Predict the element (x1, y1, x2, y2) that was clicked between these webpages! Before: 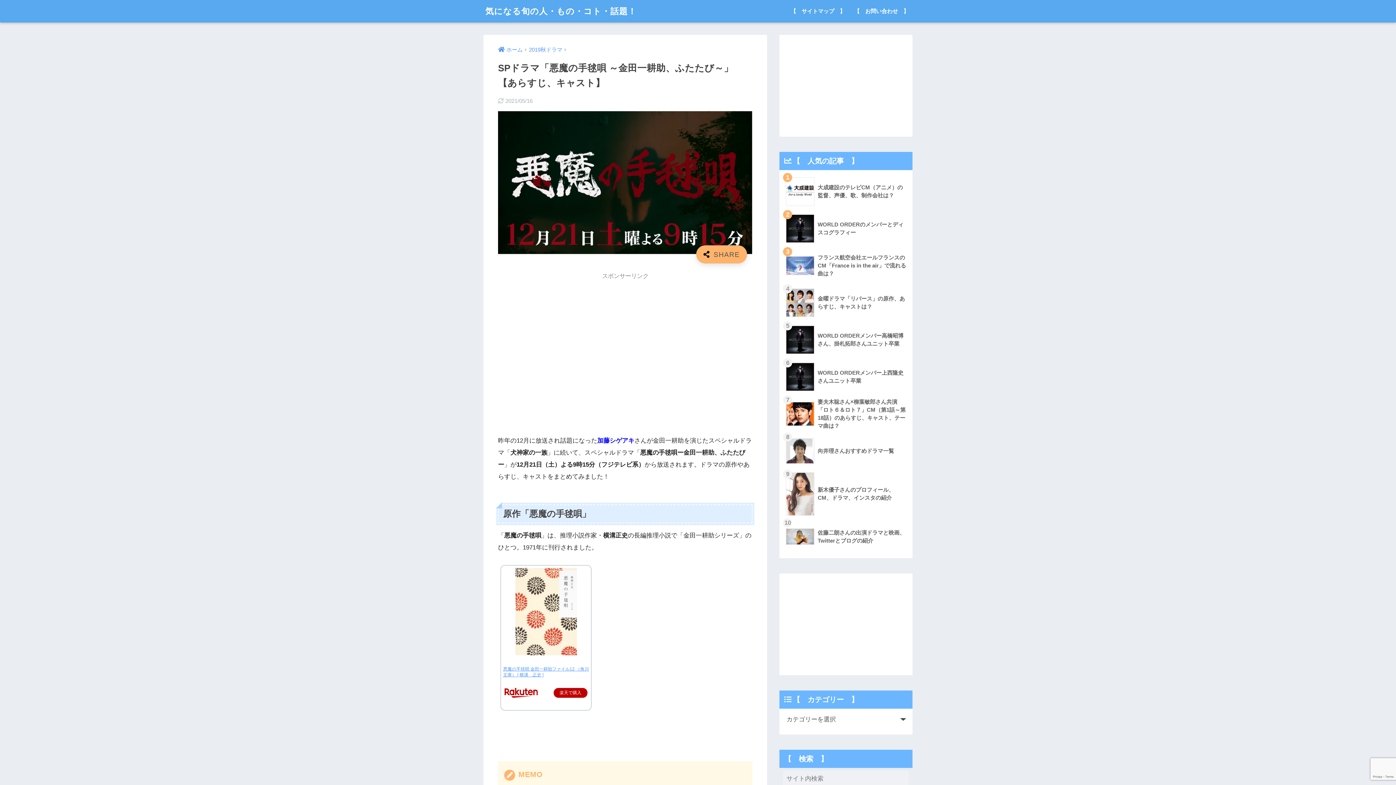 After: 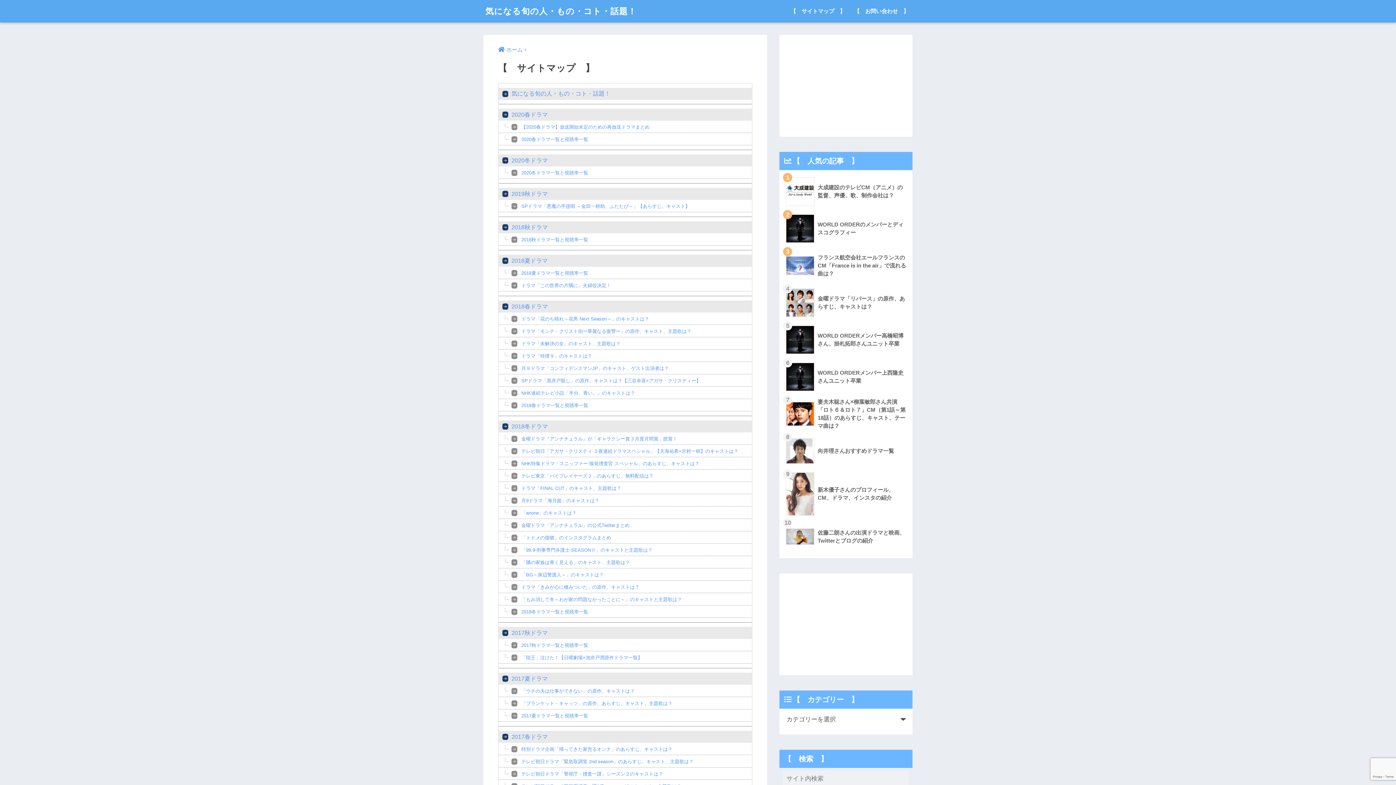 Action: label: 【　サイトマップ　】 bbox: (787, 0, 849, 22)